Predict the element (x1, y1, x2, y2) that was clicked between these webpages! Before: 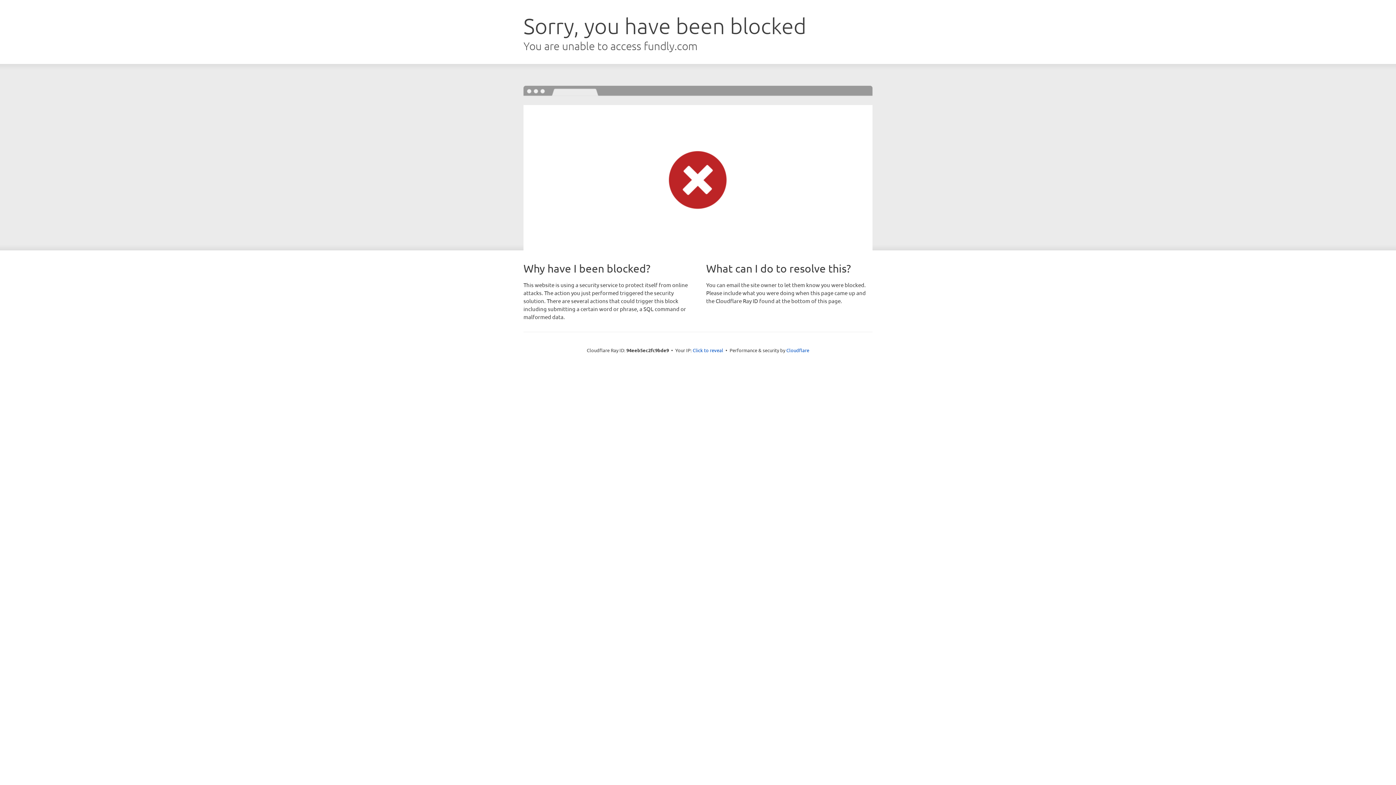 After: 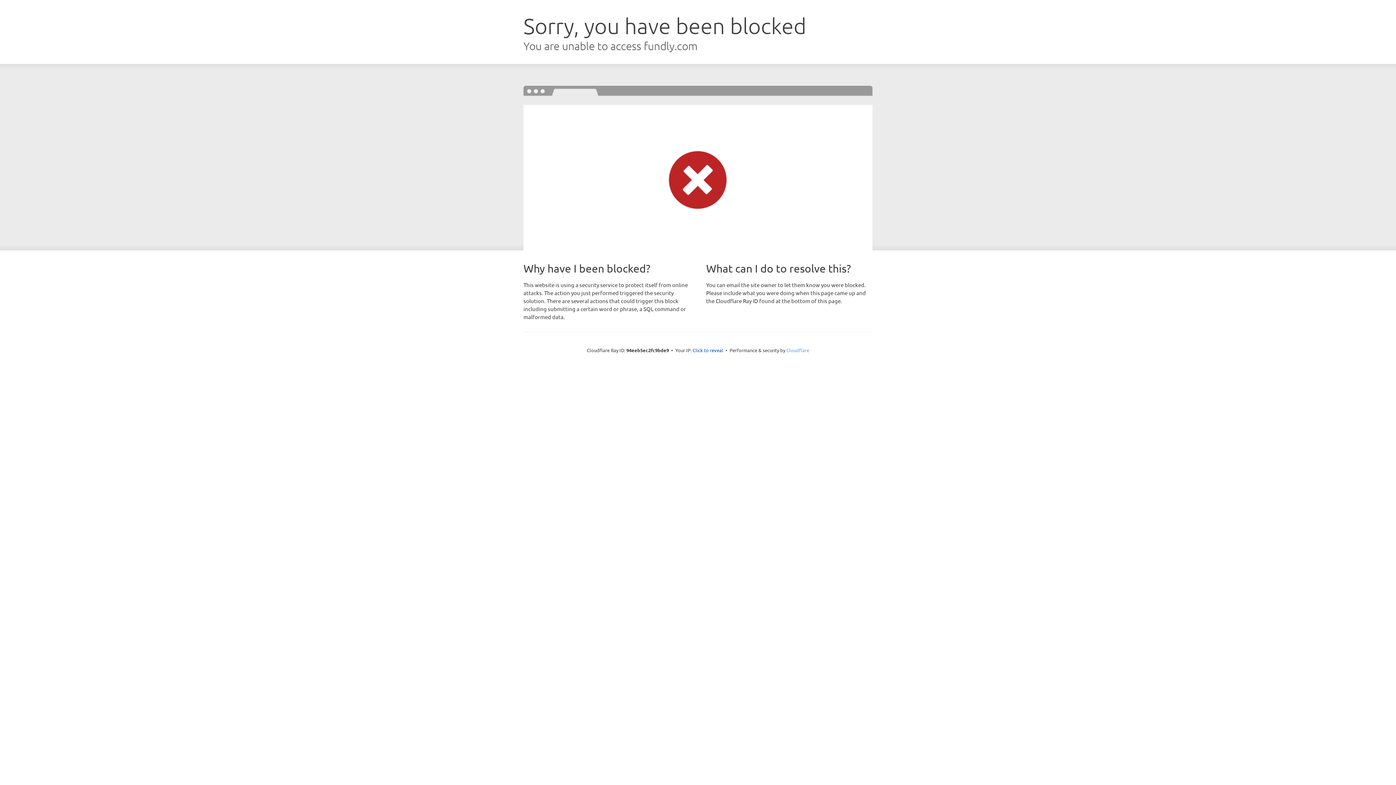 Action: label: Cloudflare bbox: (786, 347, 809, 353)